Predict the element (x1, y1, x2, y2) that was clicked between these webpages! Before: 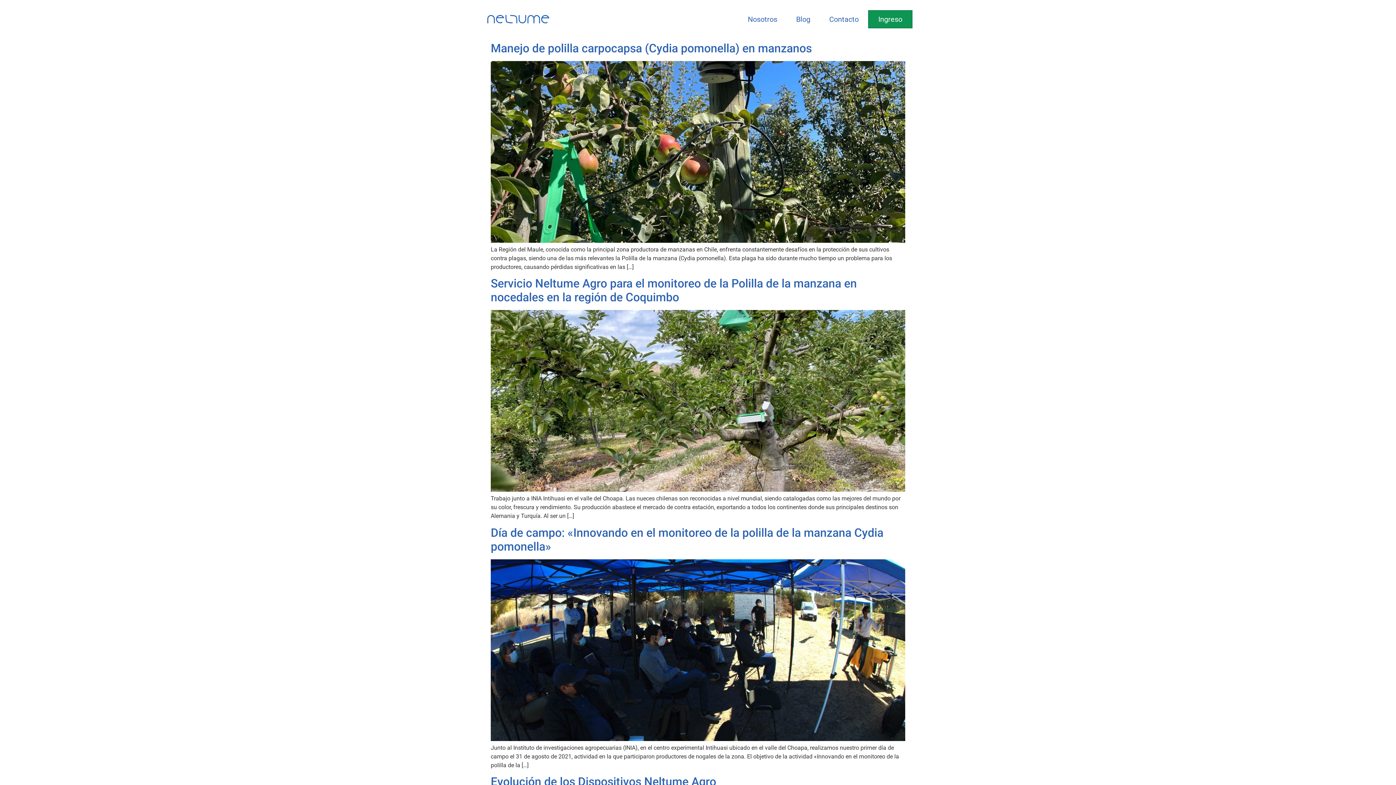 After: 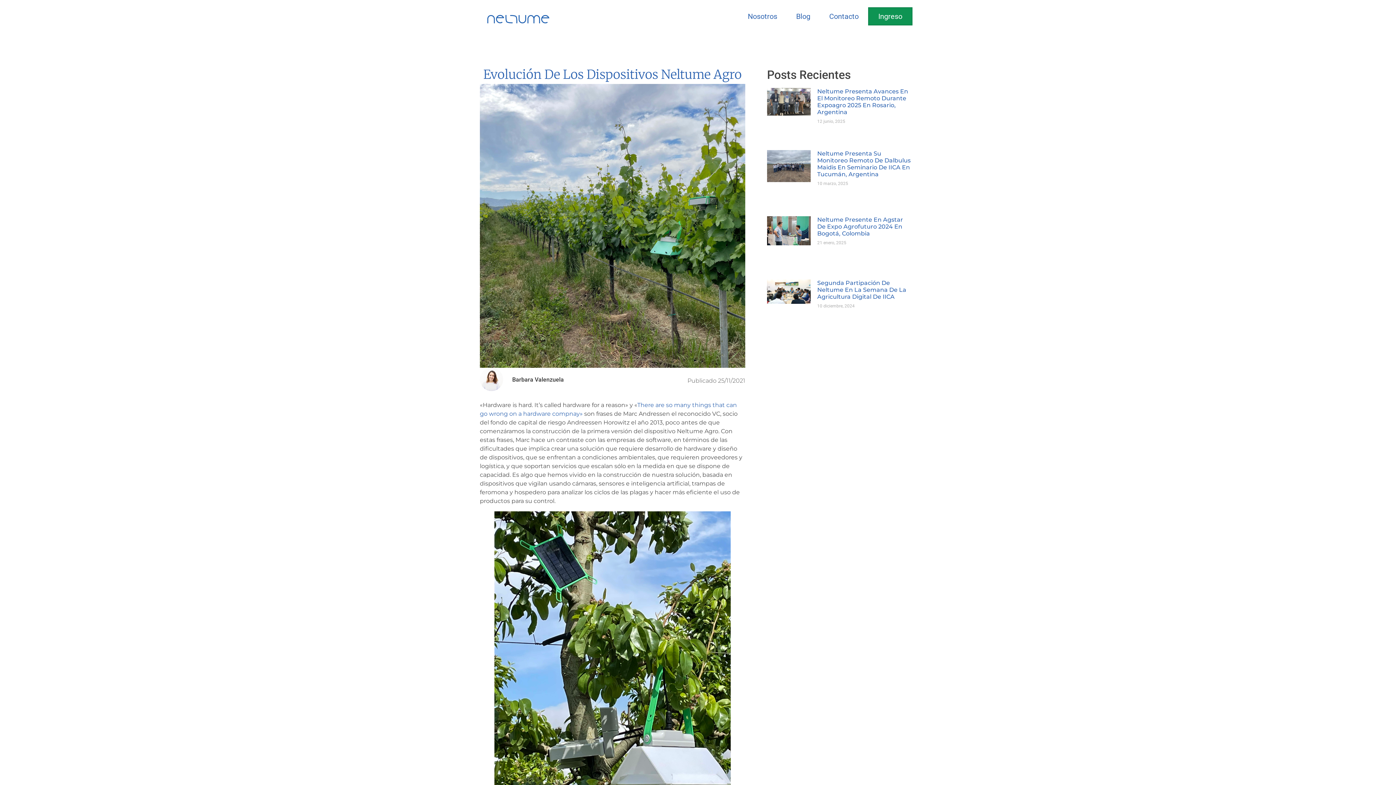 Action: label: Evolución de los Dispositivos Neltume Agro bbox: (490, 775, 716, 789)